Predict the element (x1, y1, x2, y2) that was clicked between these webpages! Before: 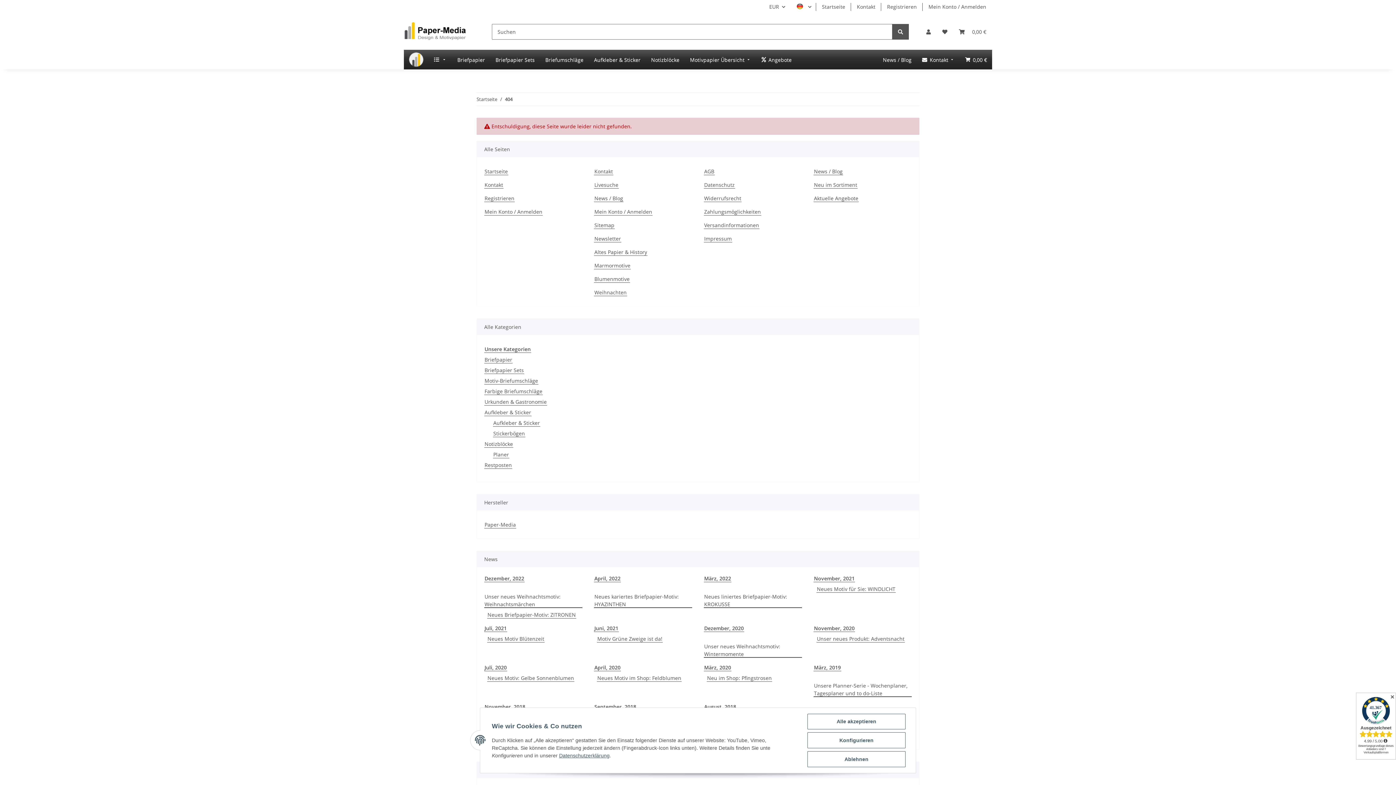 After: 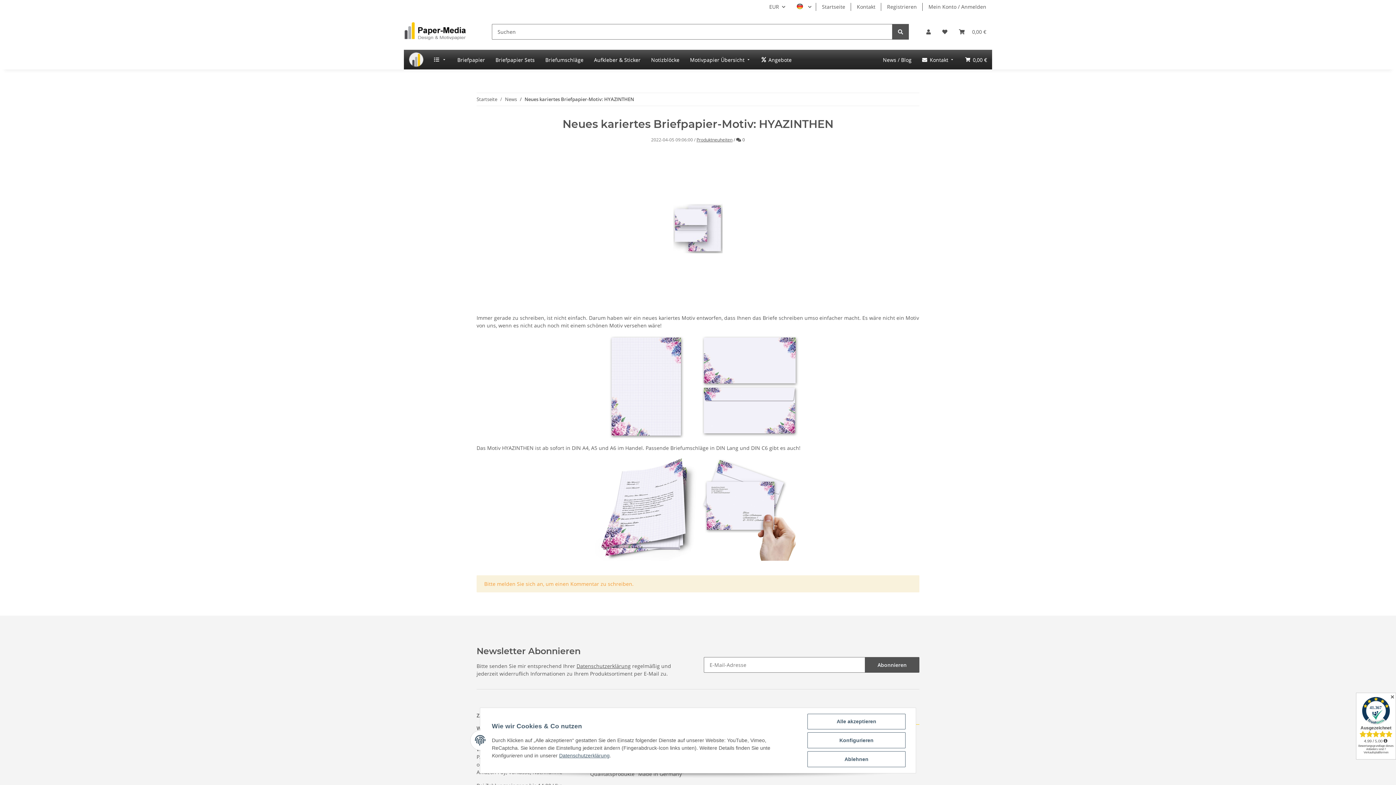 Action: bbox: (594, 593, 692, 608) label: Neues kariertes Briefpapier-Motiv: HYAZINTHEN